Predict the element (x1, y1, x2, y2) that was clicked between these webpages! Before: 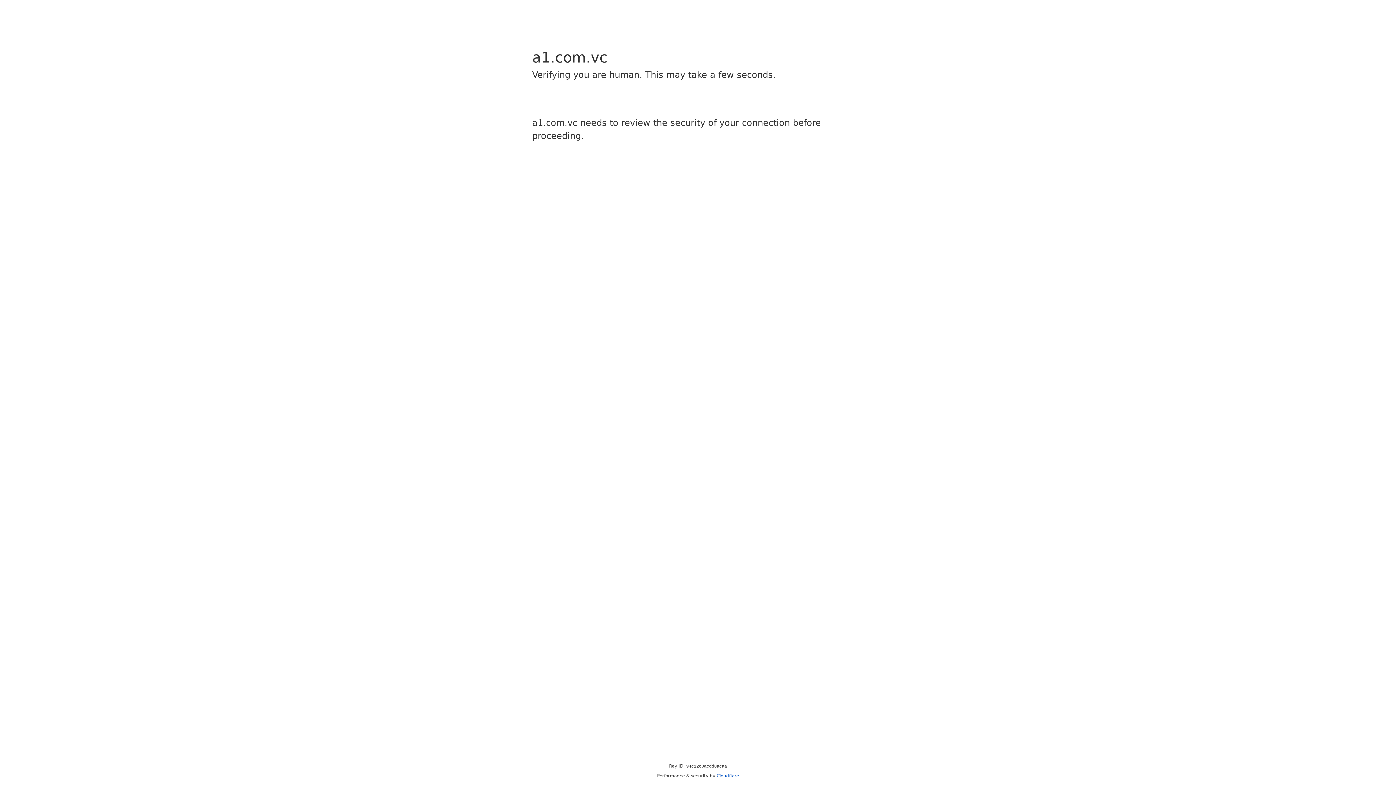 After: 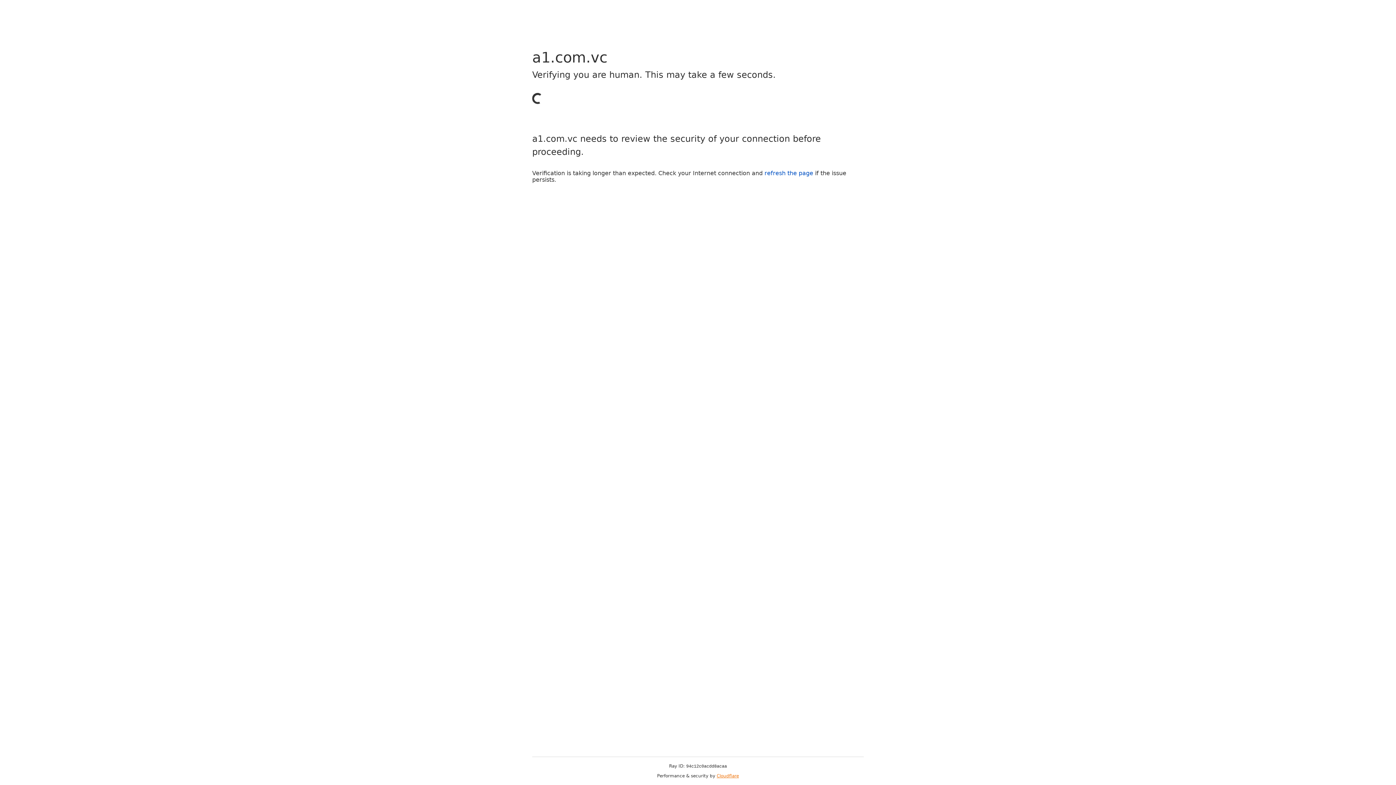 Action: bbox: (716, 773, 739, 778) label: Cloudflare